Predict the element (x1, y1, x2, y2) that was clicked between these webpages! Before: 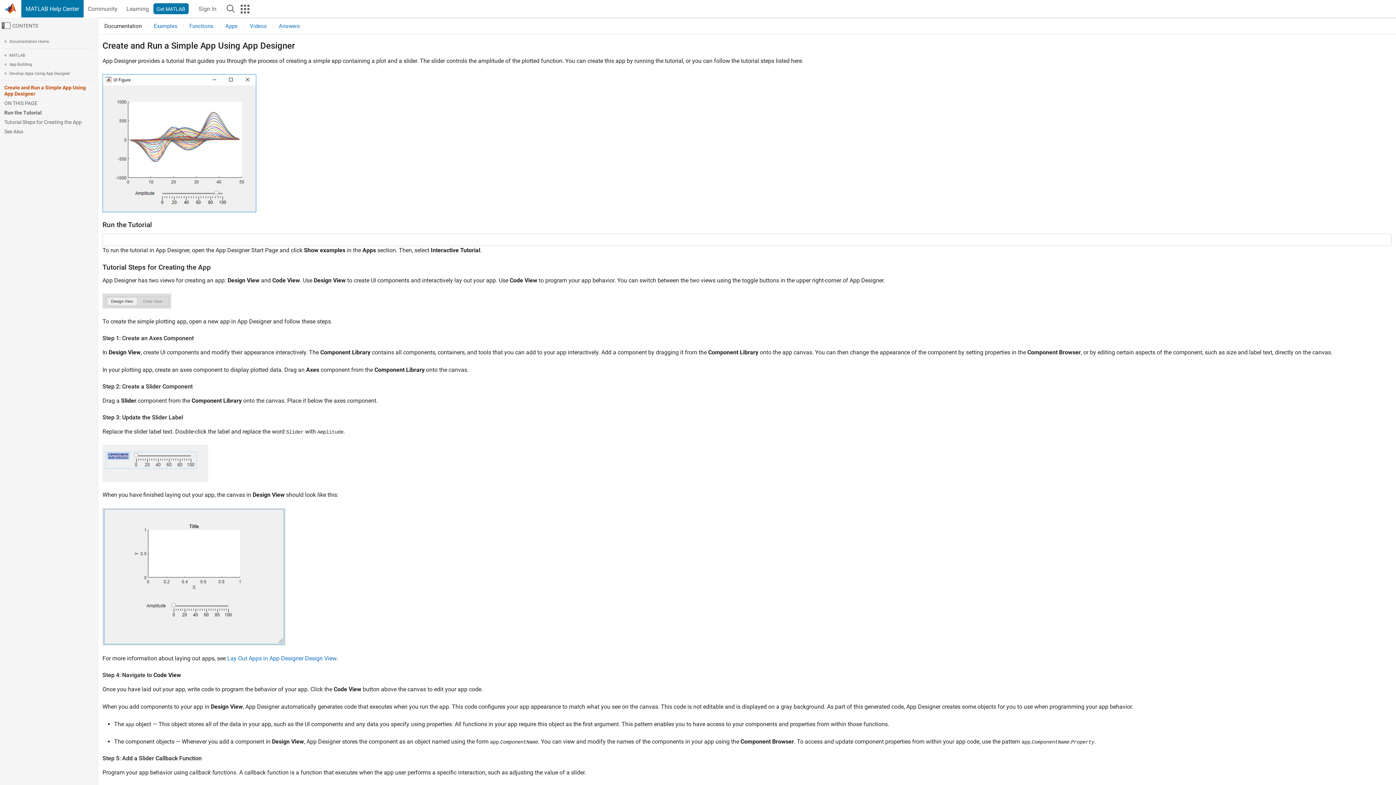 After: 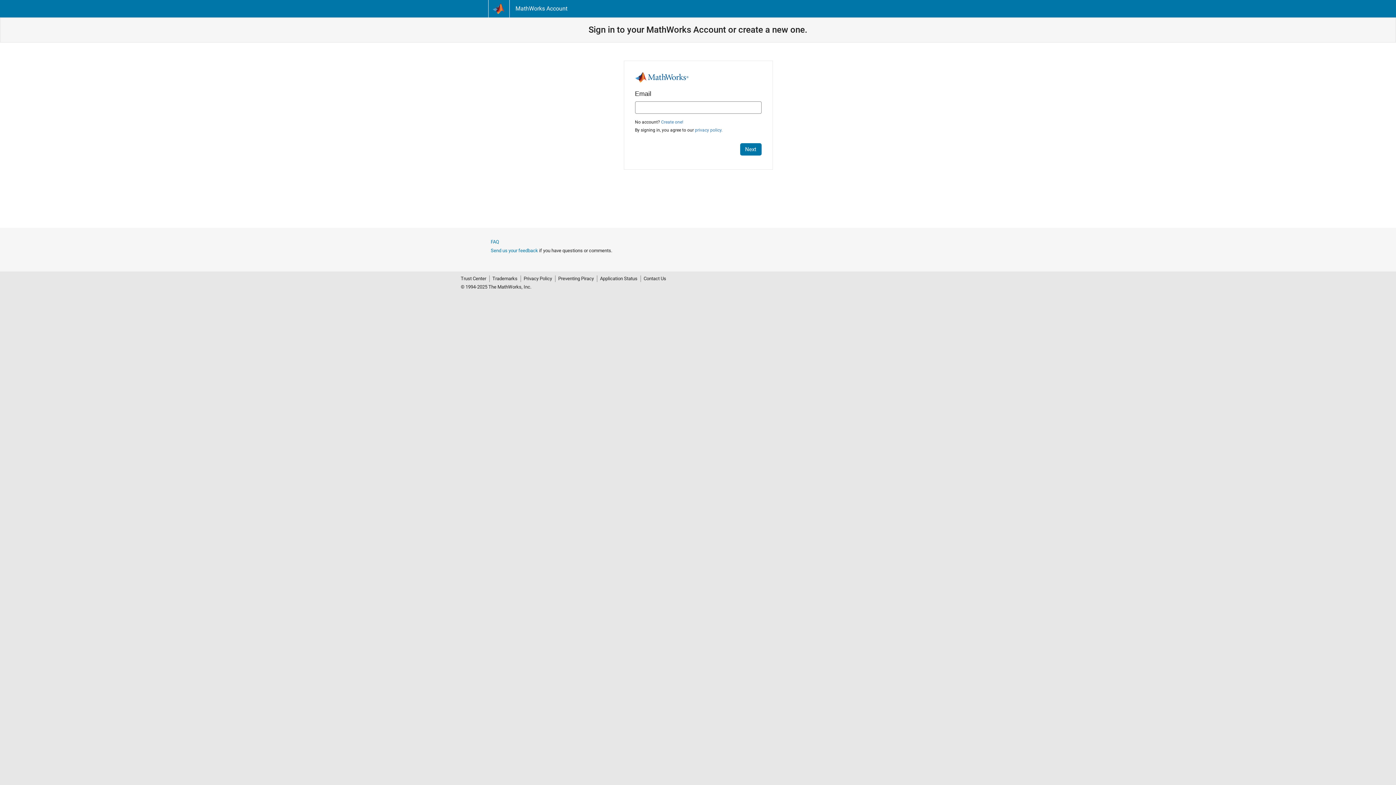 Action: label: Sign In to Your MathWorks Account bbox: (194, 0, 220, 17)